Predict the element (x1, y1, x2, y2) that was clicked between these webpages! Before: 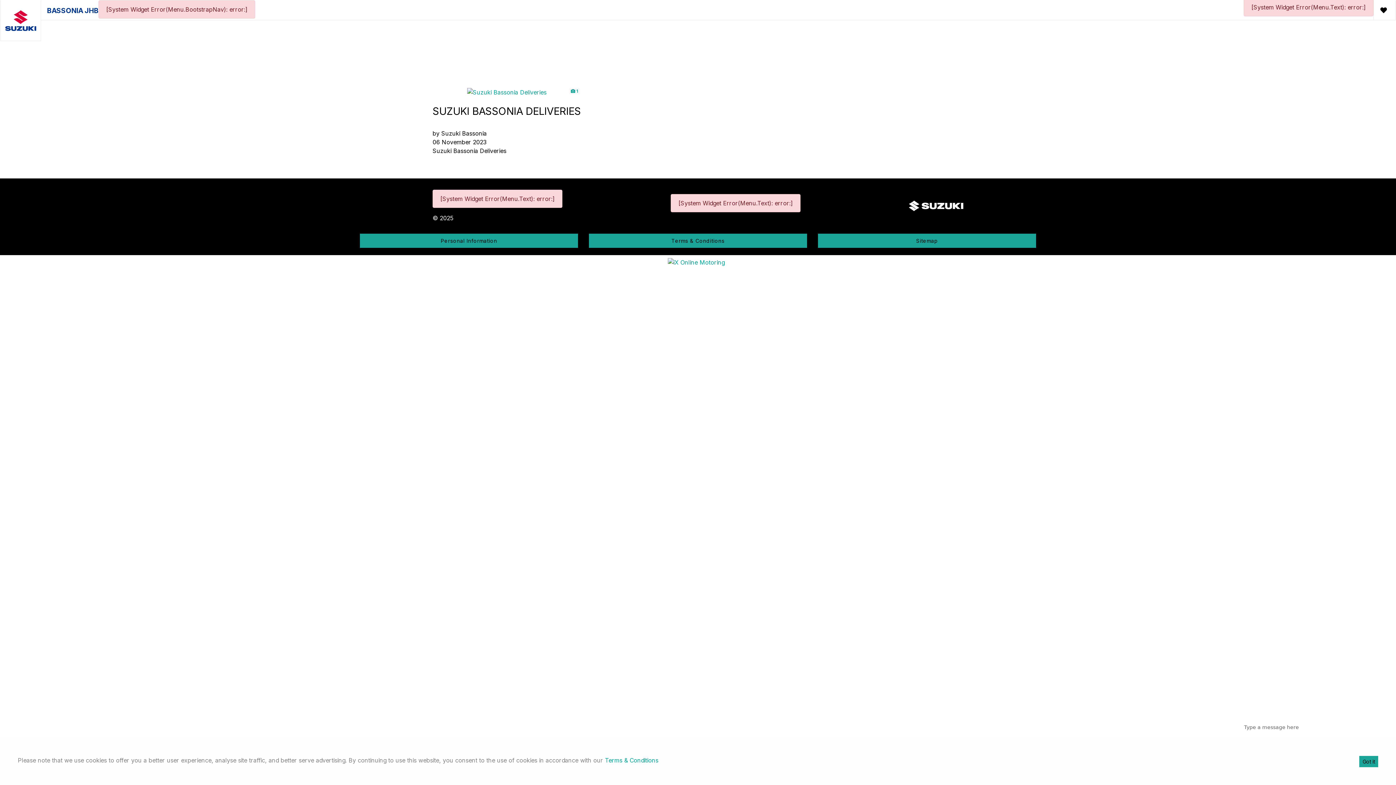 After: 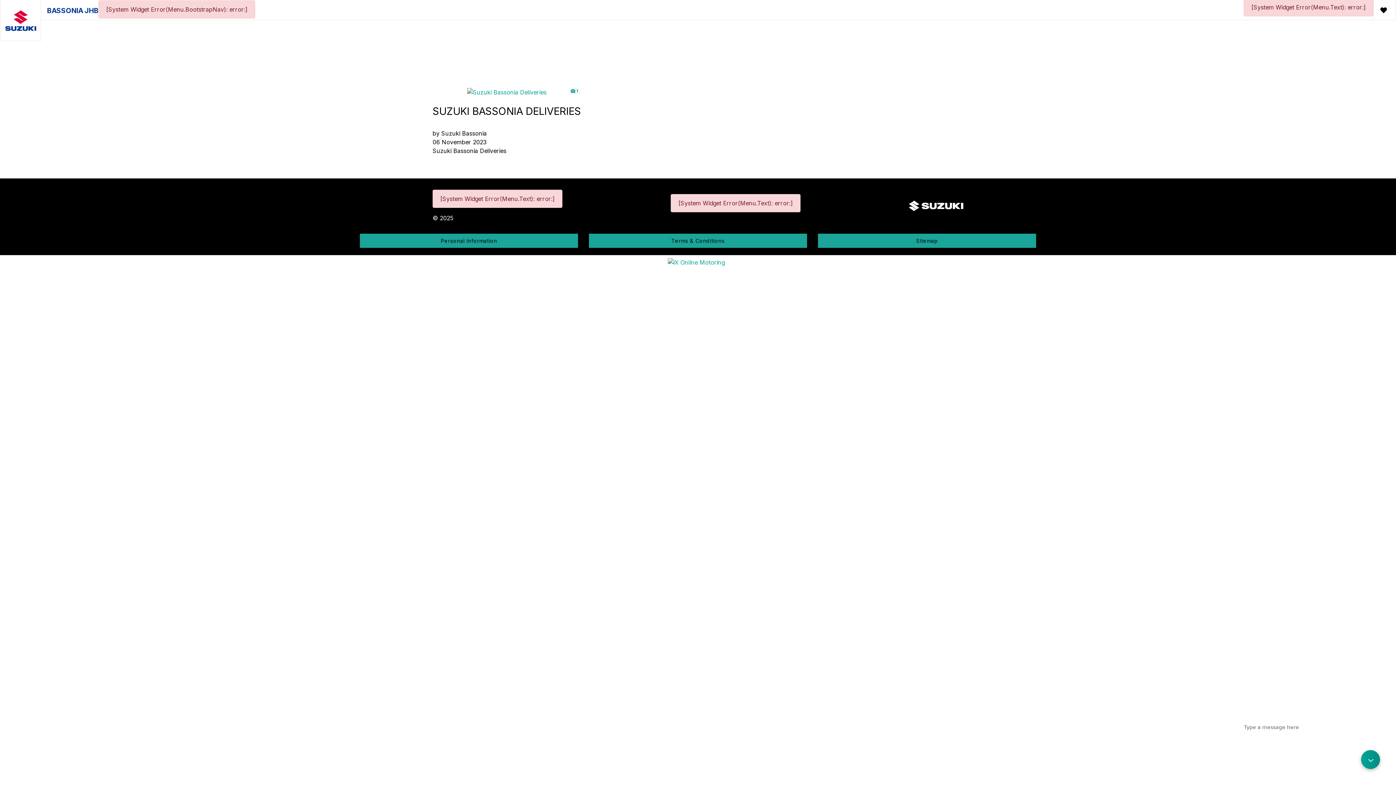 Action: bbox: (1359, 756, 1378, 767) label: Got it